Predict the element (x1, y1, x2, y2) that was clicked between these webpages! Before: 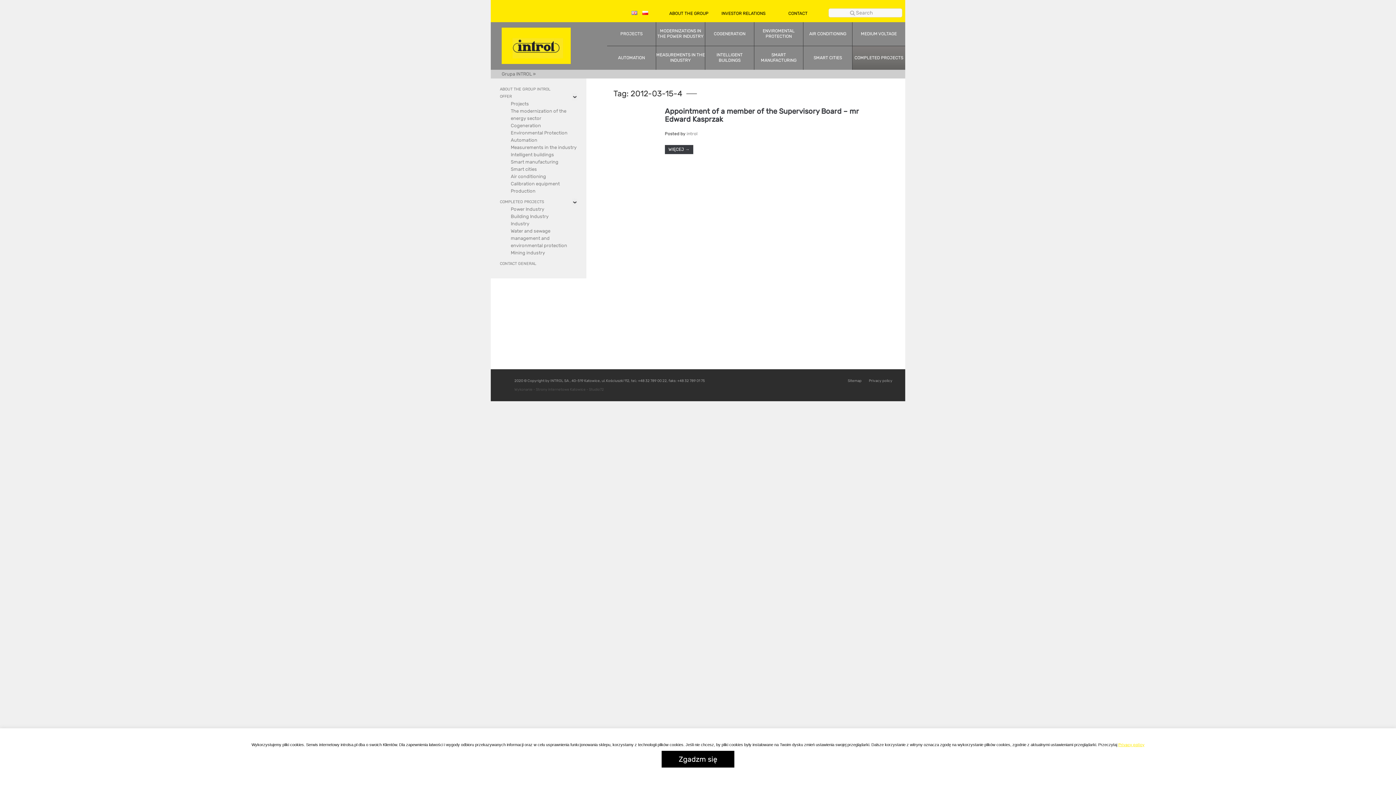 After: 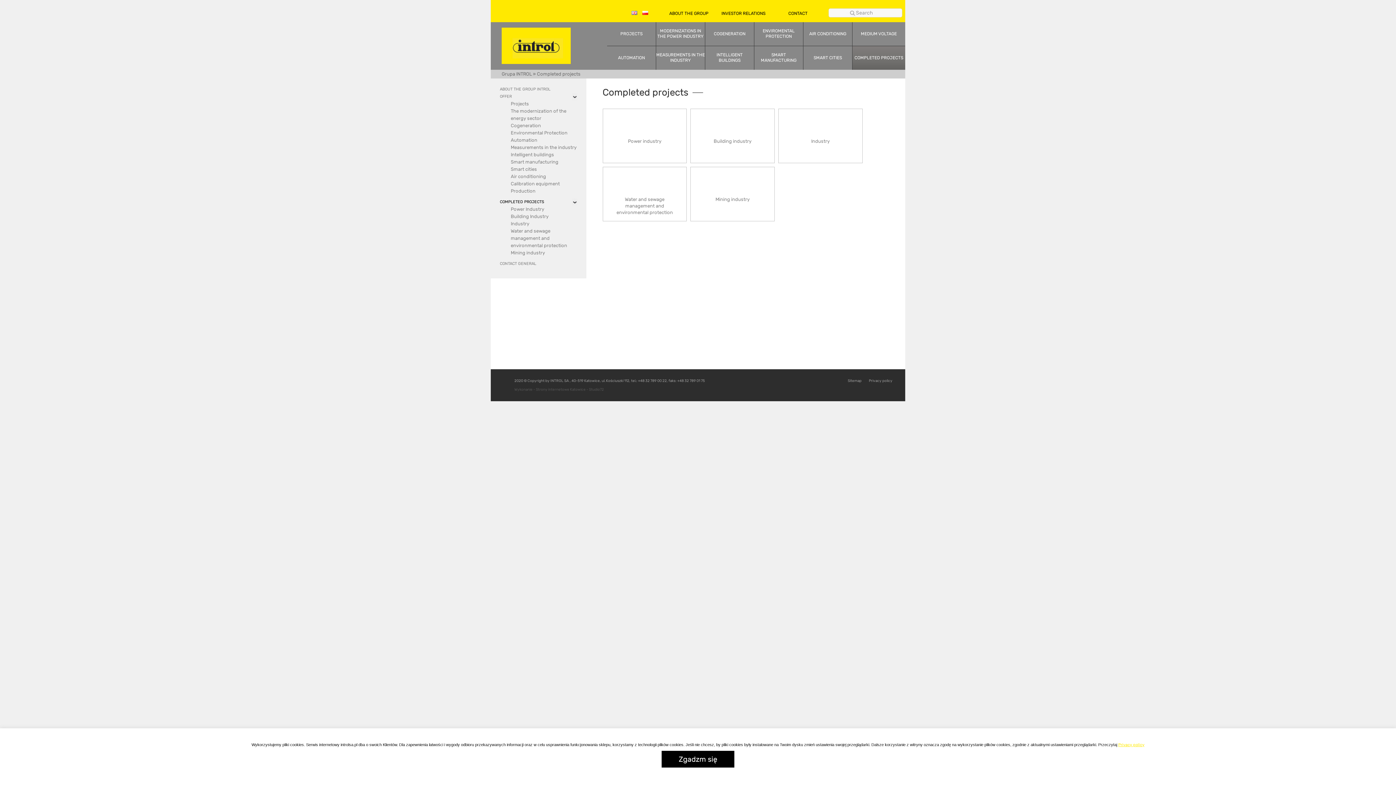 Action: bbox: (500, 199, 544, 204) label: COMPLETED PROJECTS